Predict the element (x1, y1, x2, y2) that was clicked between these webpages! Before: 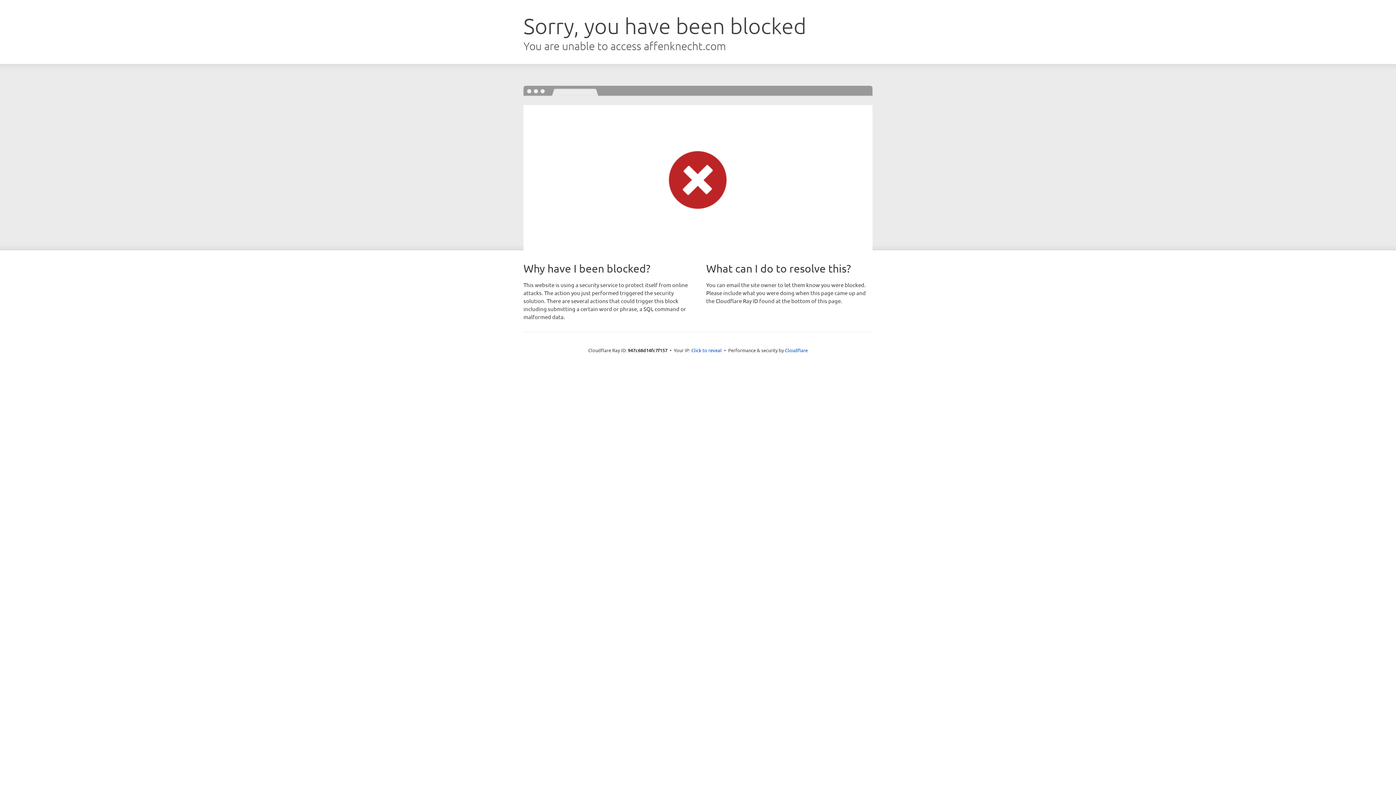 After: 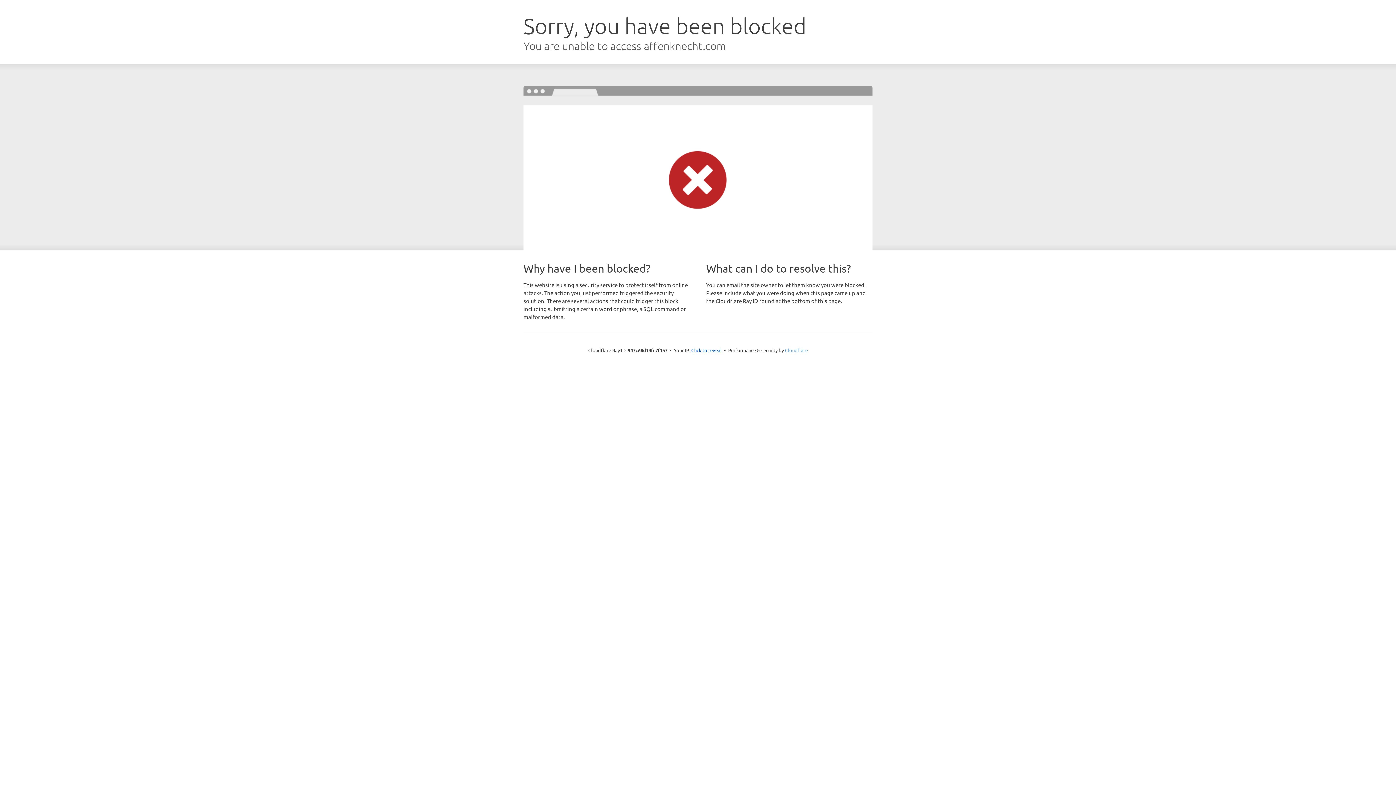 Action: label: Cloudflare bbox: (785, 347, 808, 353)